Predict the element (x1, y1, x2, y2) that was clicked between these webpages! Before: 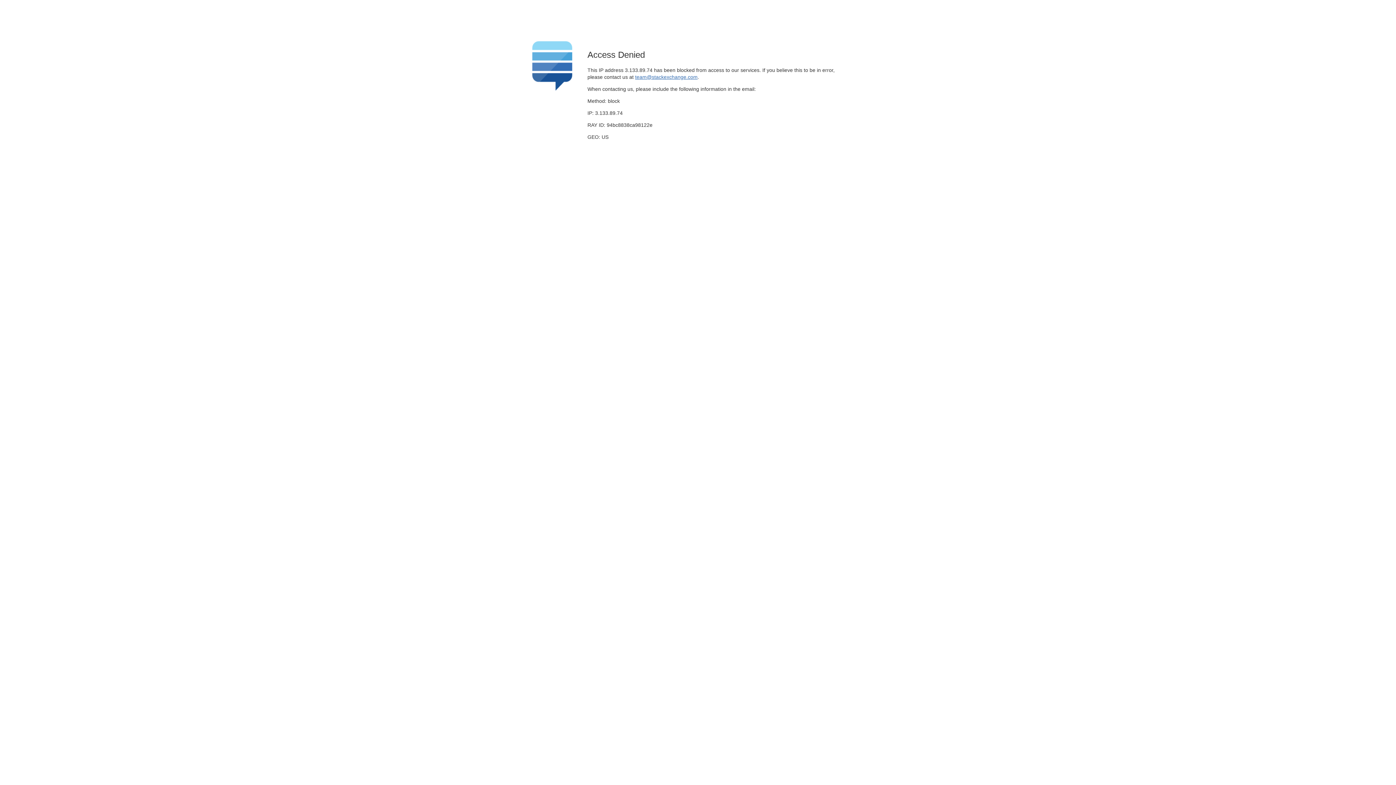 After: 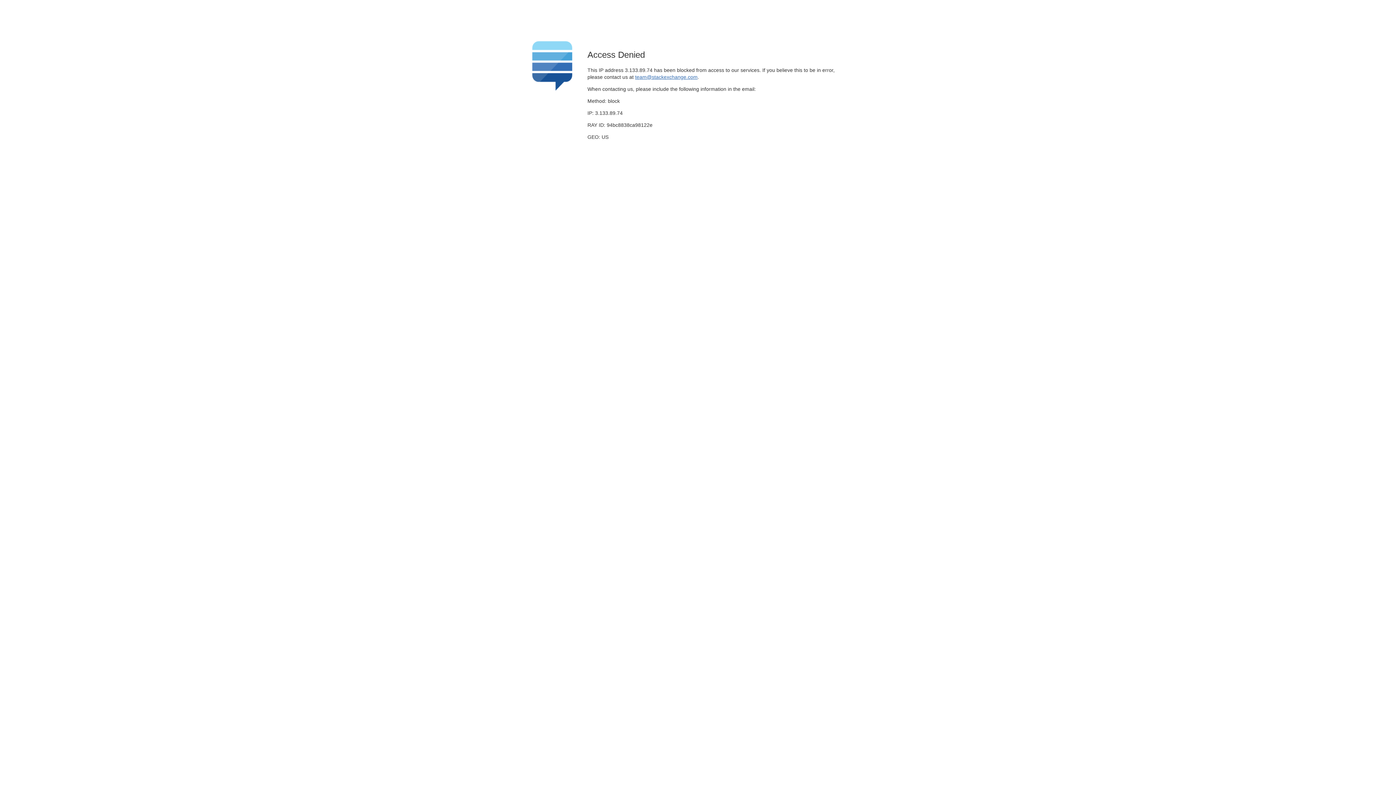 Action: bbox: (635, 74, 697, 79) label: team@stackexchange.com